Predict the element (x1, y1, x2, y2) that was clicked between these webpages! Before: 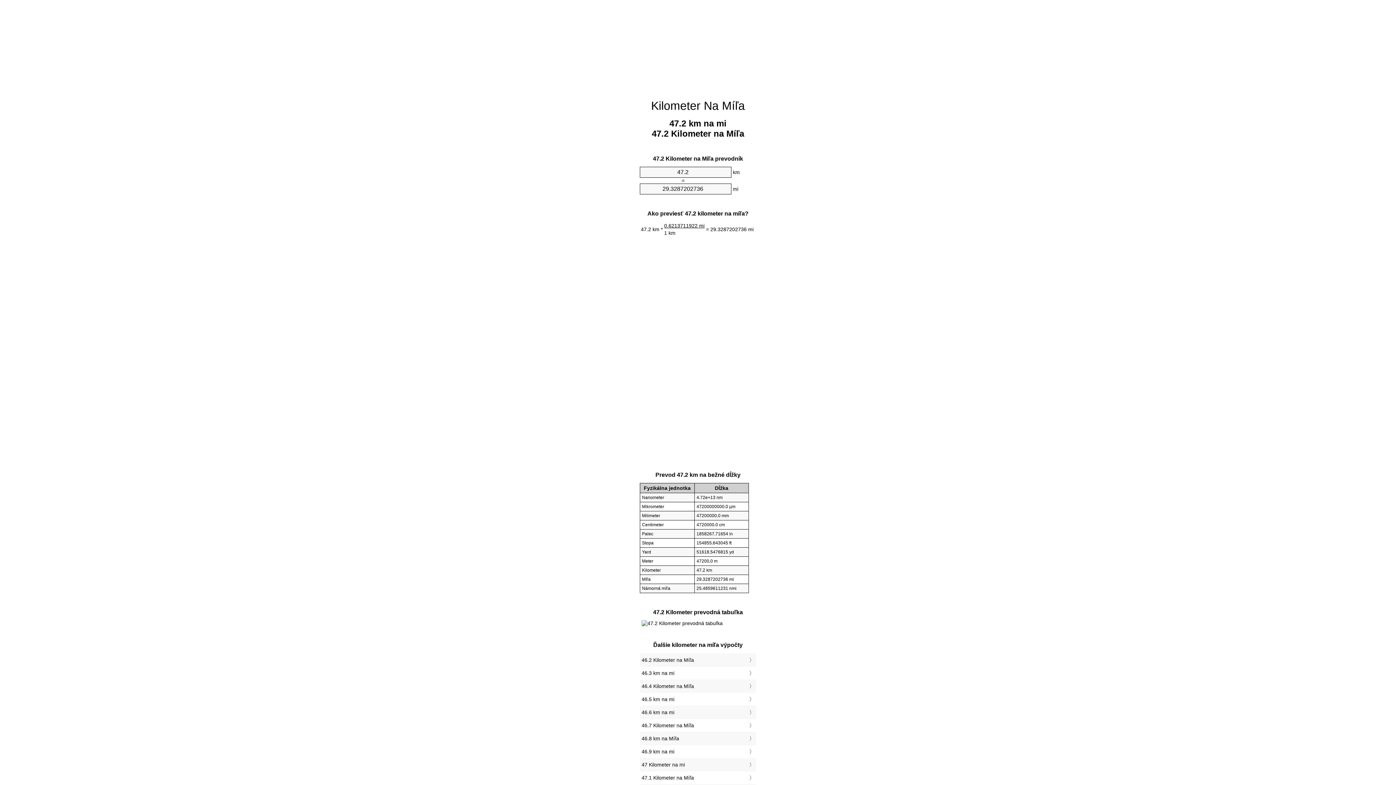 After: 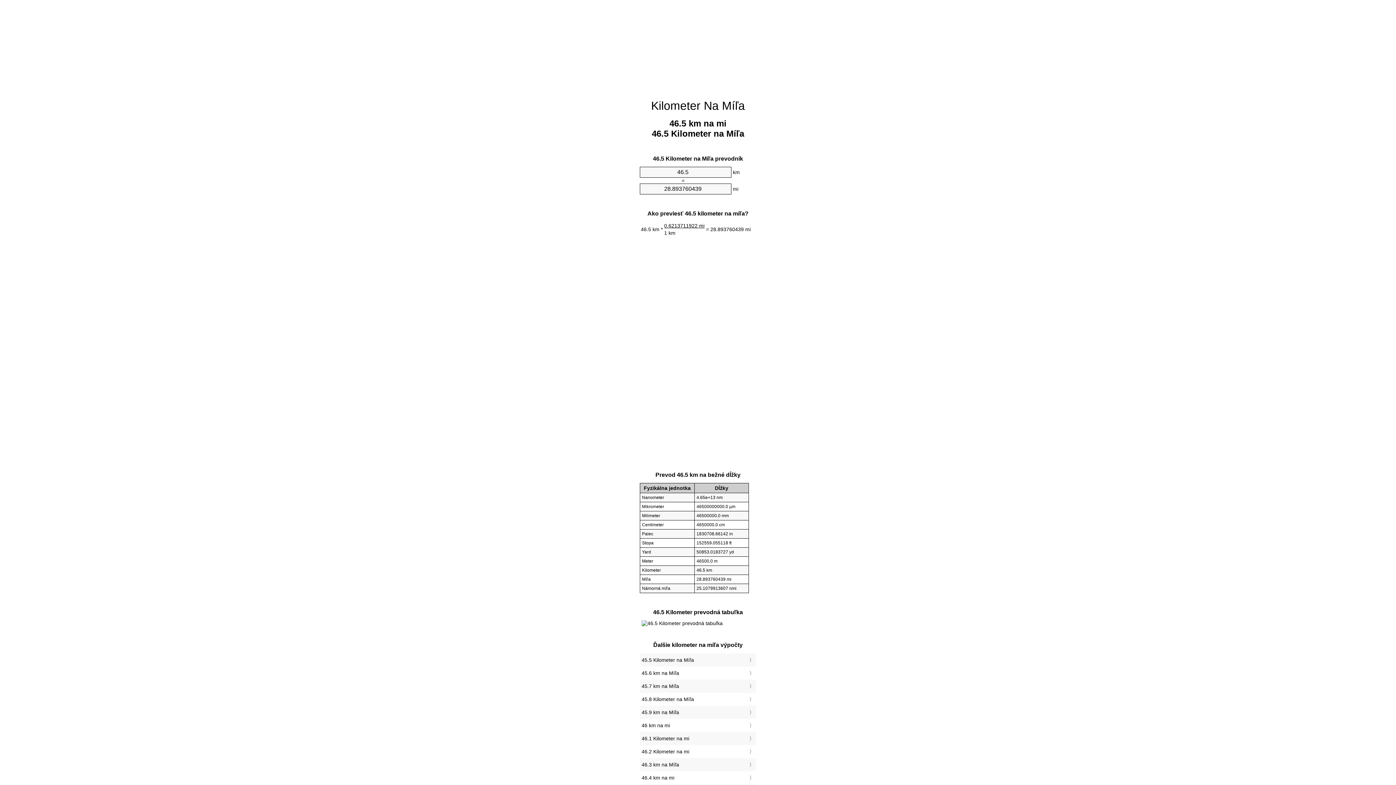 Action: label: 46.5 km na mi bbox: (641, 695, 754, 704)